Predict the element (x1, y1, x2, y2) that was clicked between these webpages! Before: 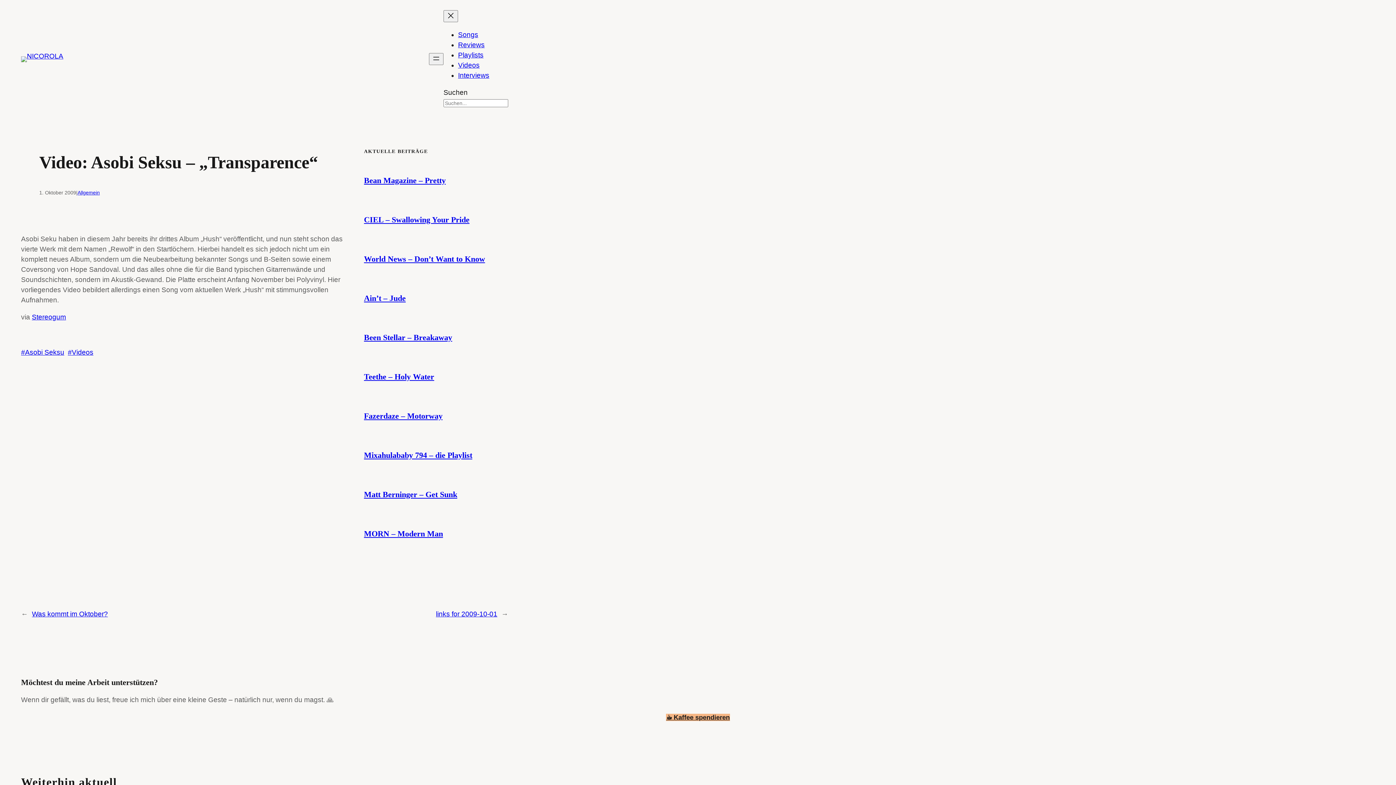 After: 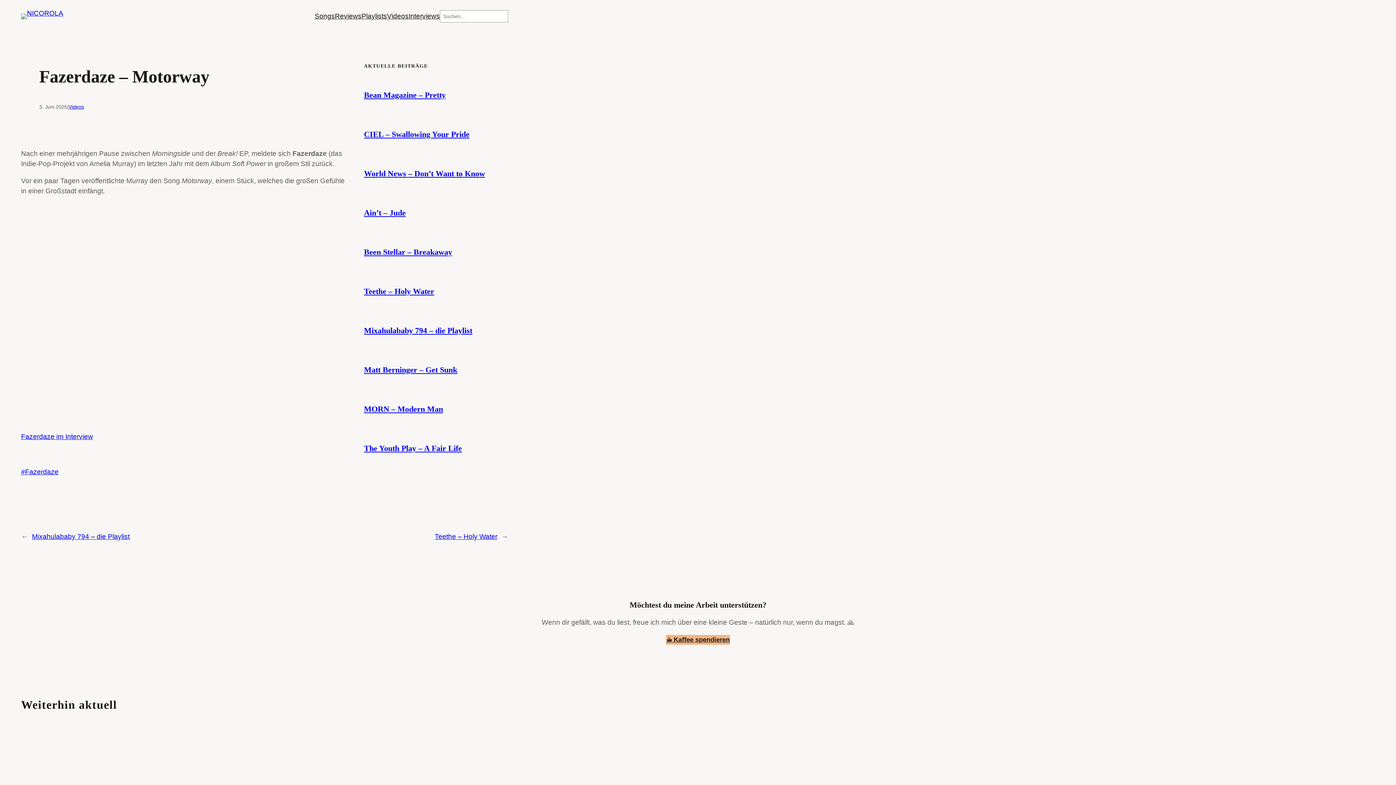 Action: bbox: (364, 411, 442, 420) label: Fazerdaze – Motorway